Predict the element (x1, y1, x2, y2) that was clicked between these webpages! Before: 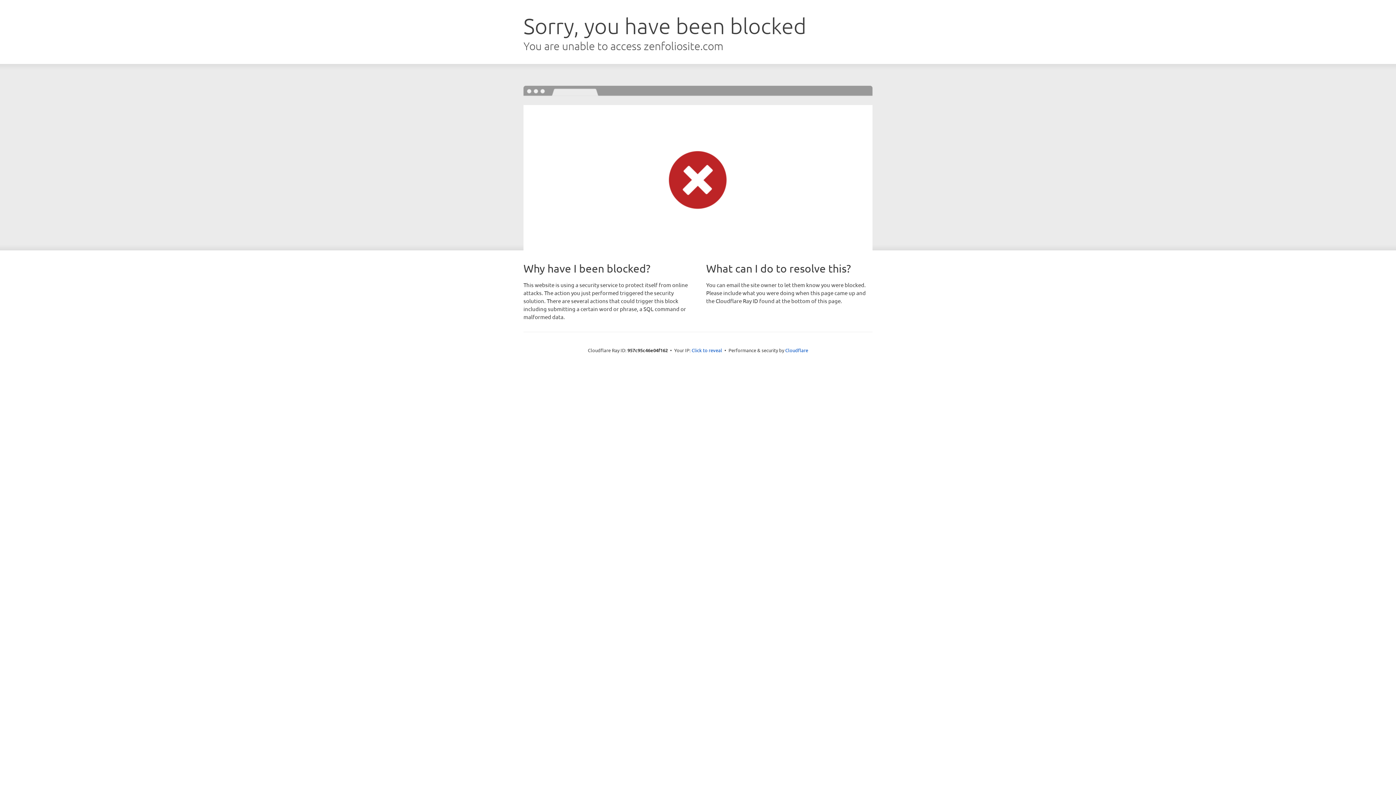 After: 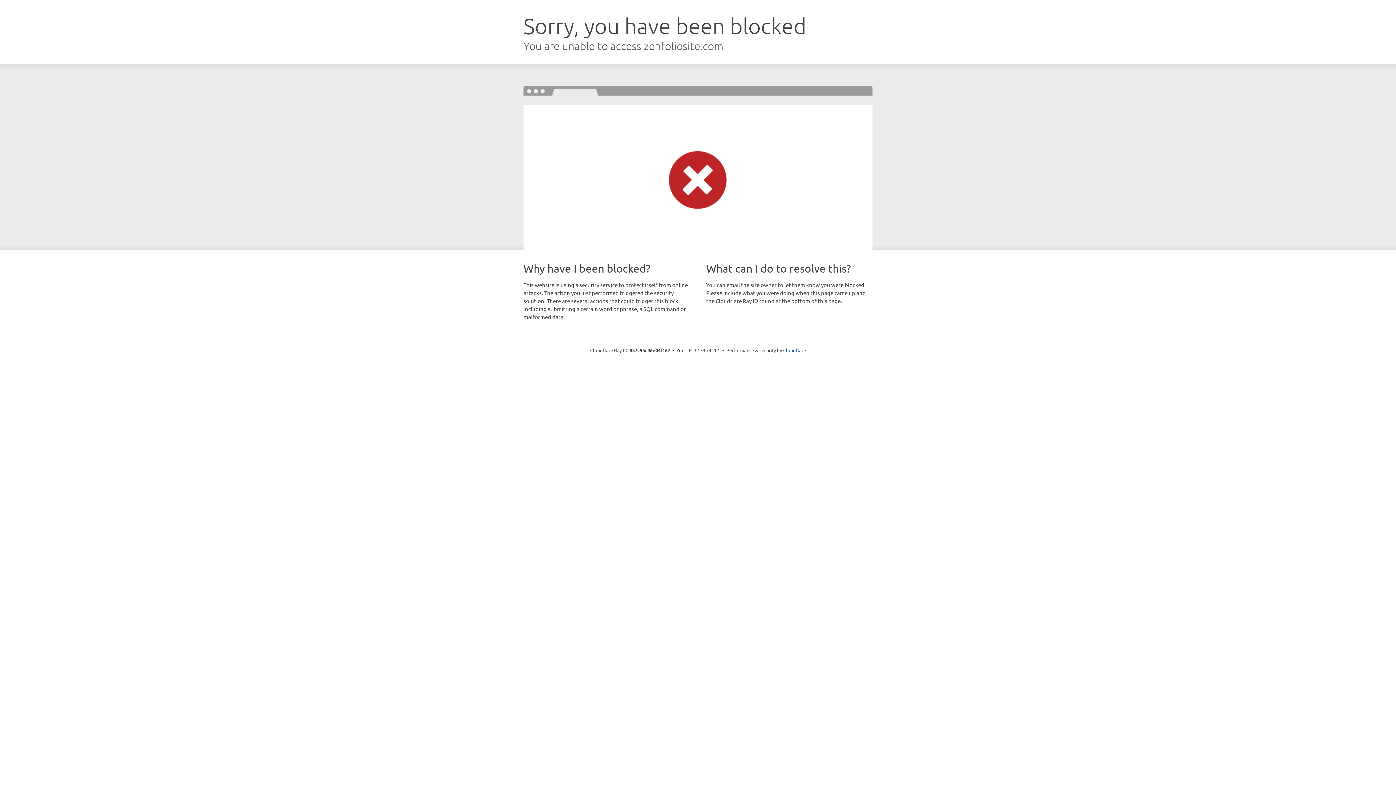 Action: label: Click to reveal bbox: (691, 346, 722, 353)